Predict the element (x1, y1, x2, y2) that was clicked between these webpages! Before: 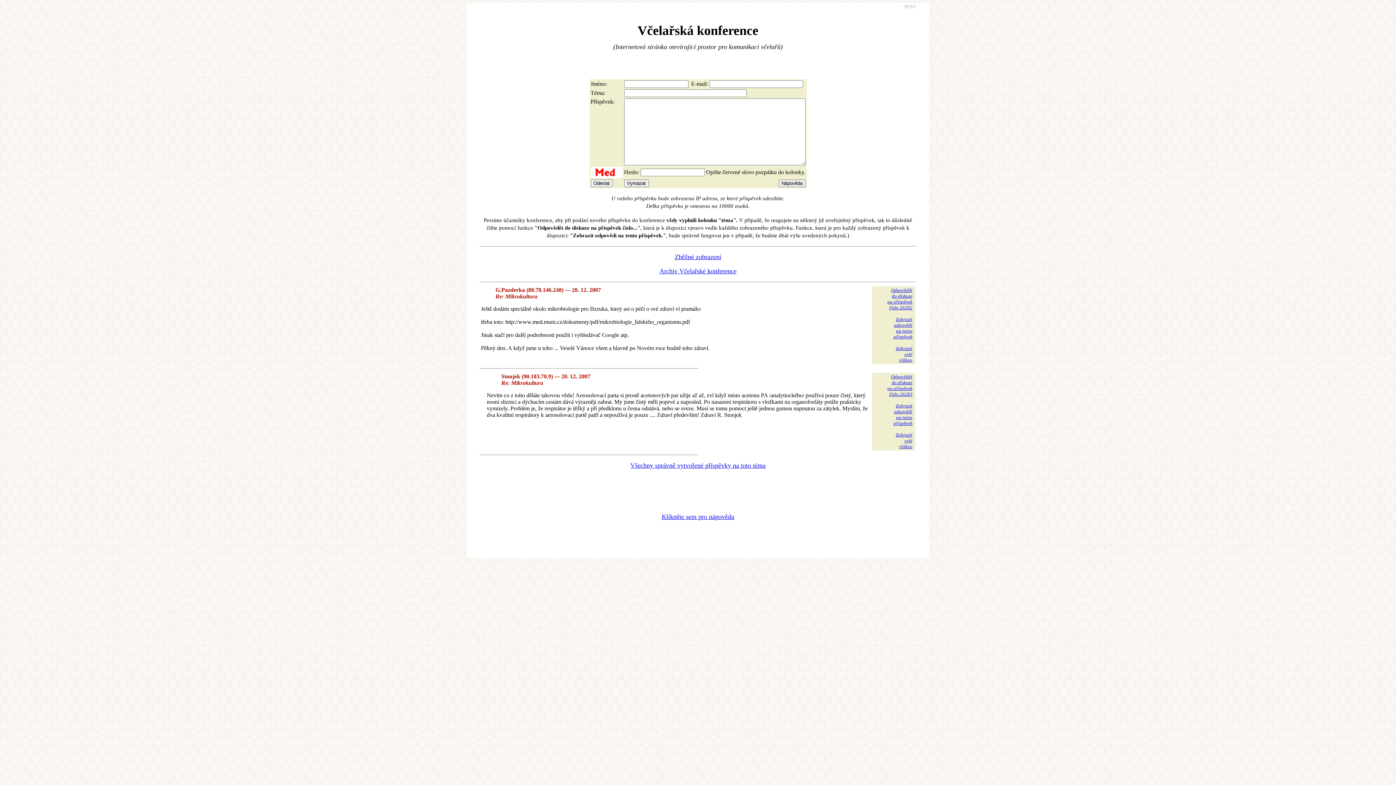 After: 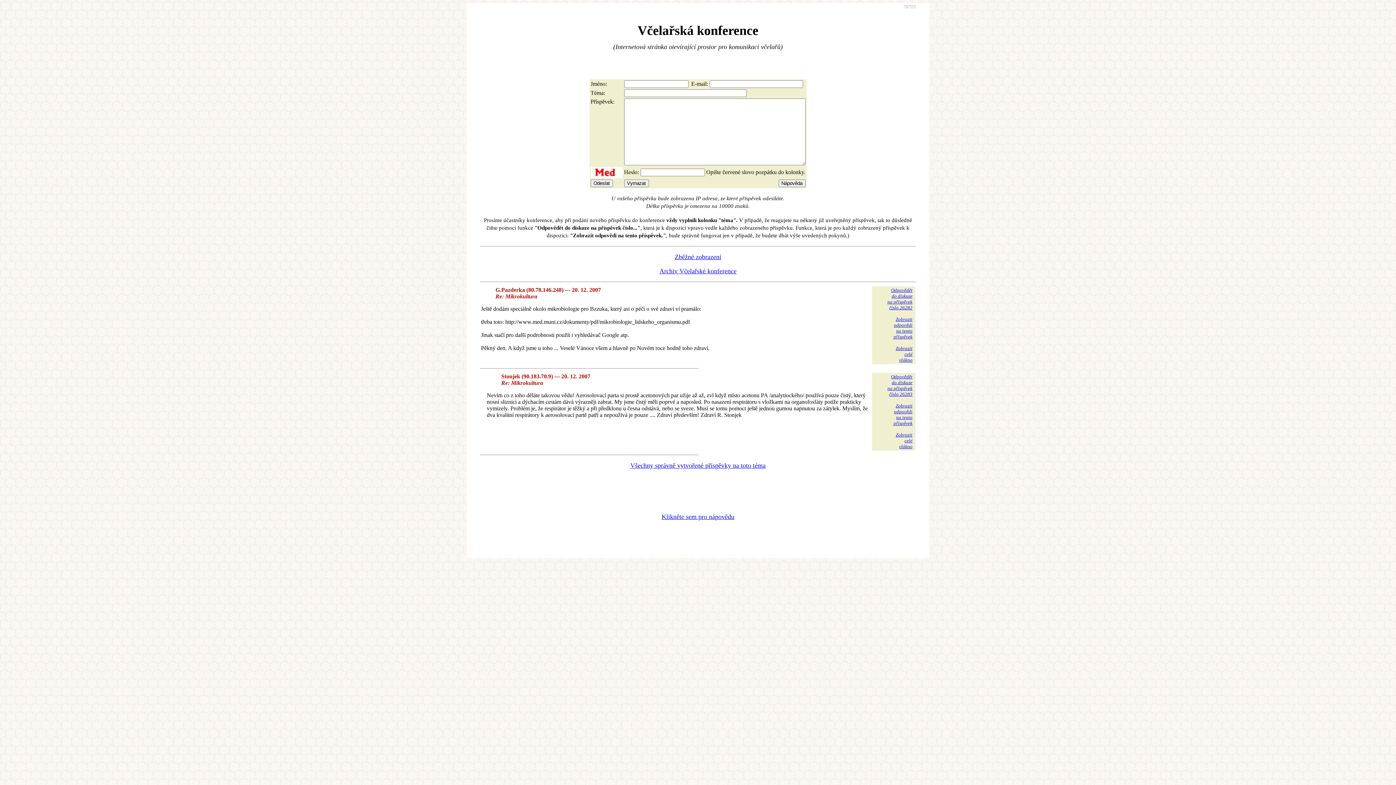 Action: label: Klikněte sem pro nápovědu bbox: (661, 513, 734, 520)